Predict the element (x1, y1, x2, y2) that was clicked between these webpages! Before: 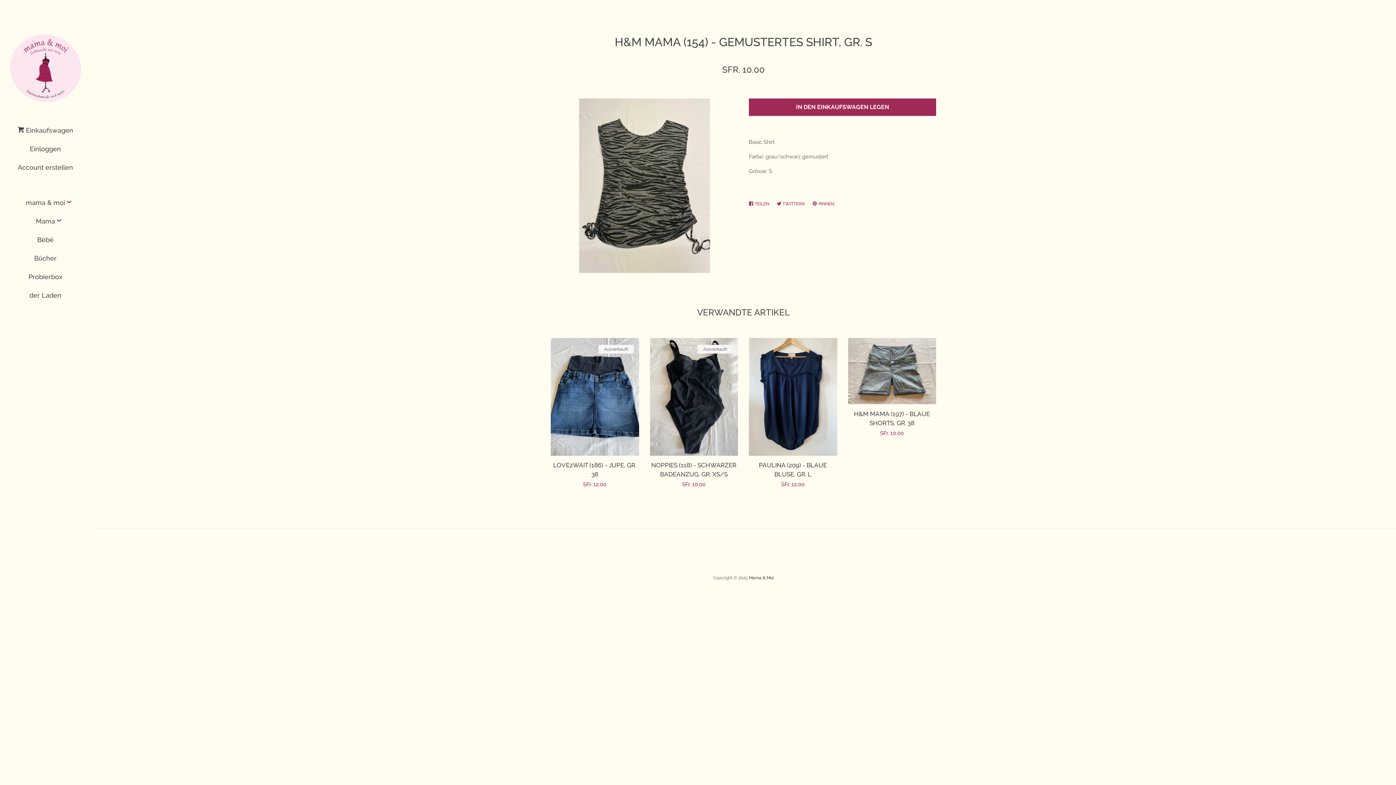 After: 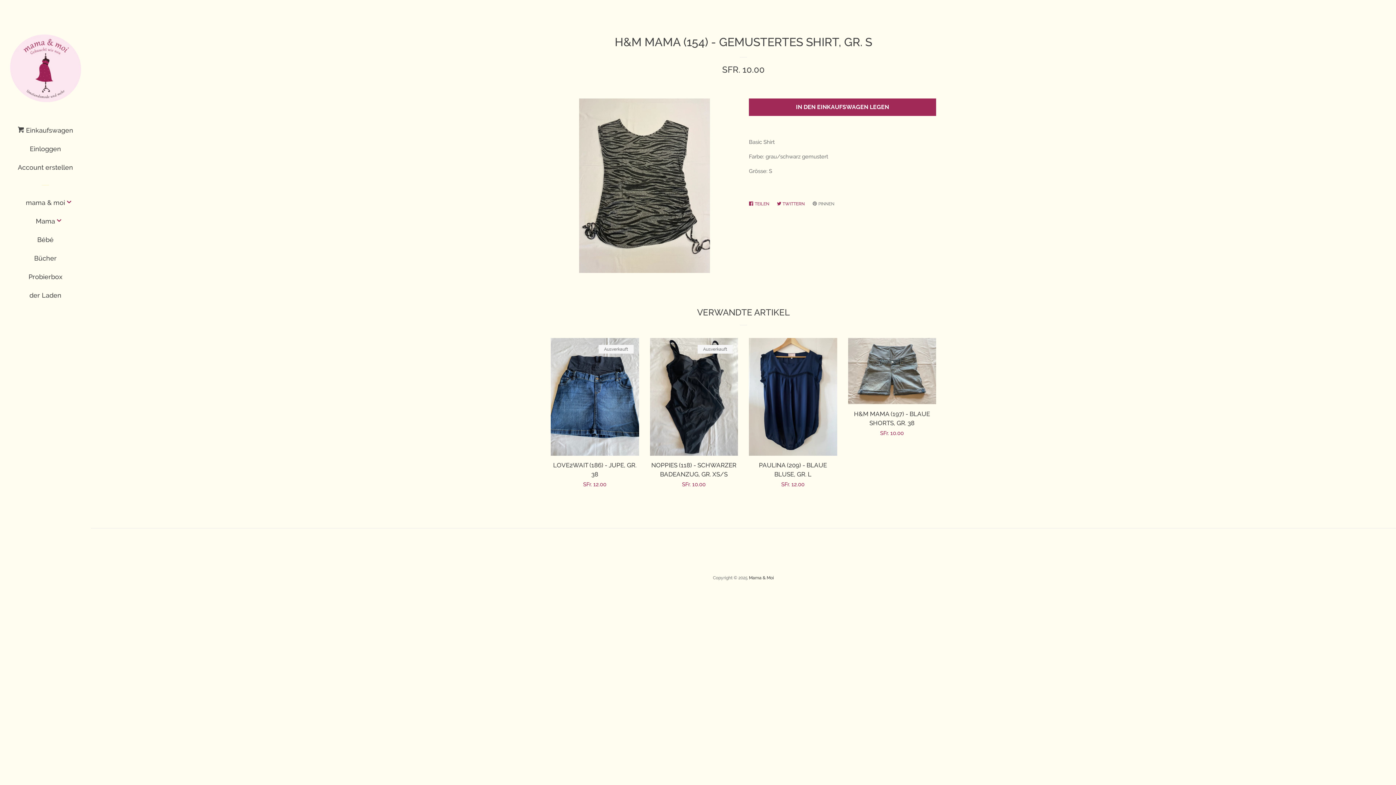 Action: bbox: (812, 197, 838, 210) label:  PINNEN
AUF PINTEREST PINNEN